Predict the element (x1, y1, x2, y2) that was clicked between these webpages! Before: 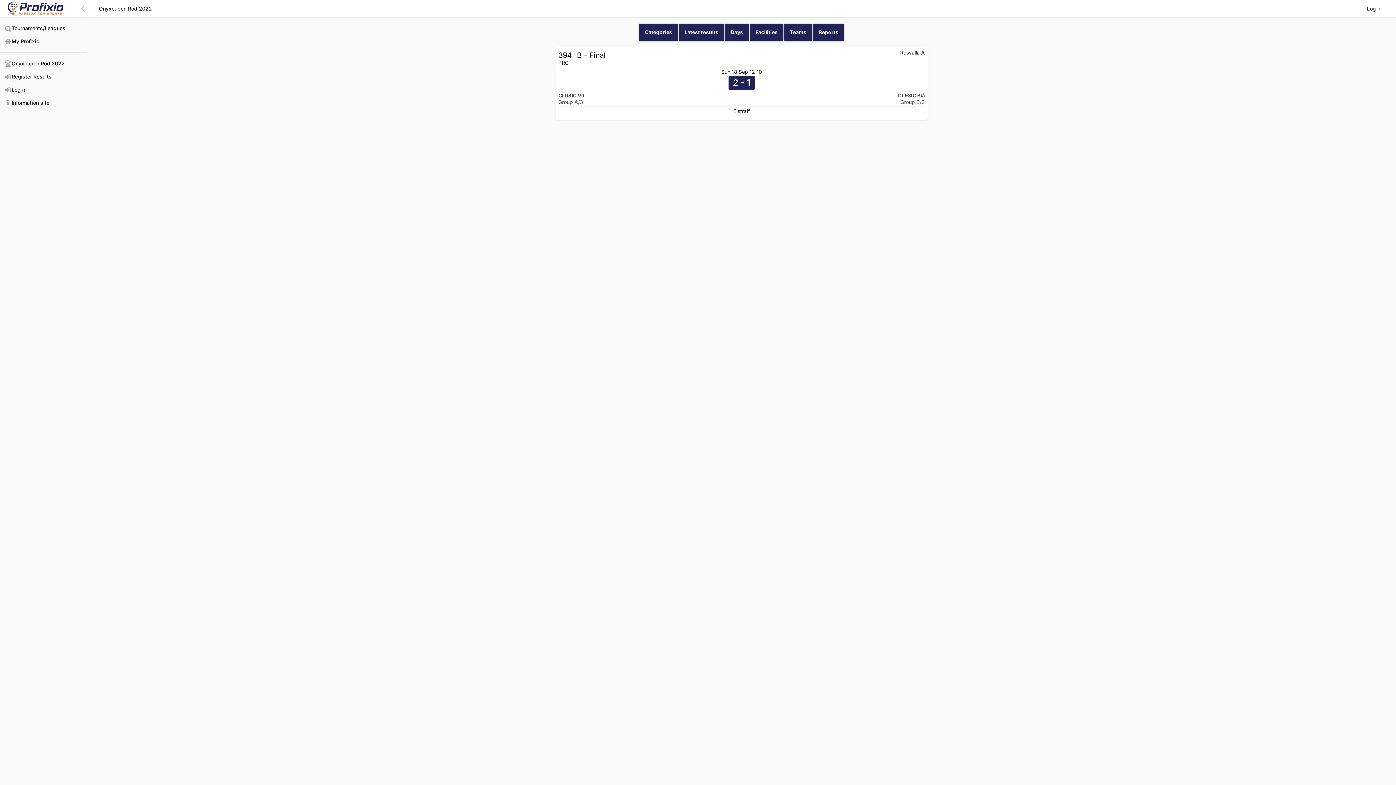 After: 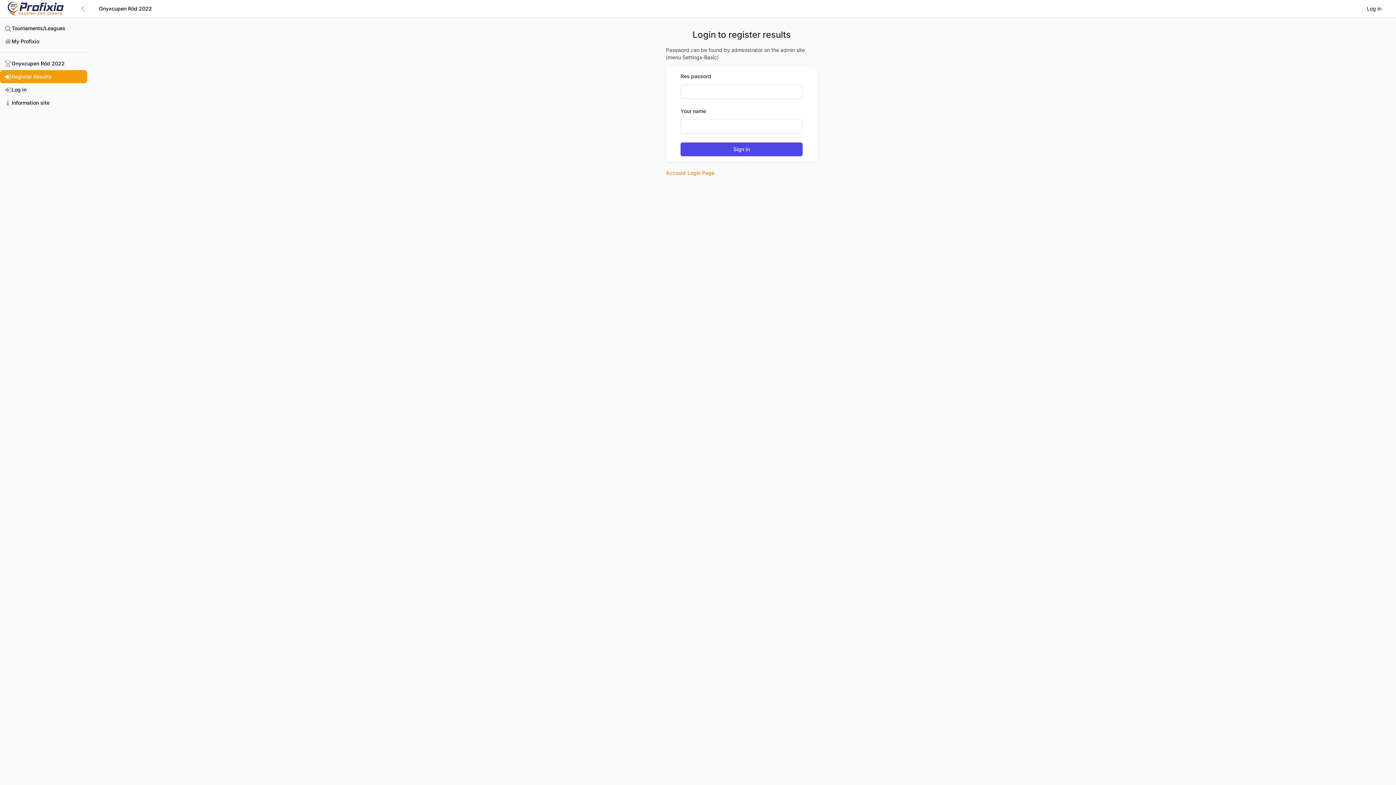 Action: bbox: (0, 70, 87, 83) label: Register Results